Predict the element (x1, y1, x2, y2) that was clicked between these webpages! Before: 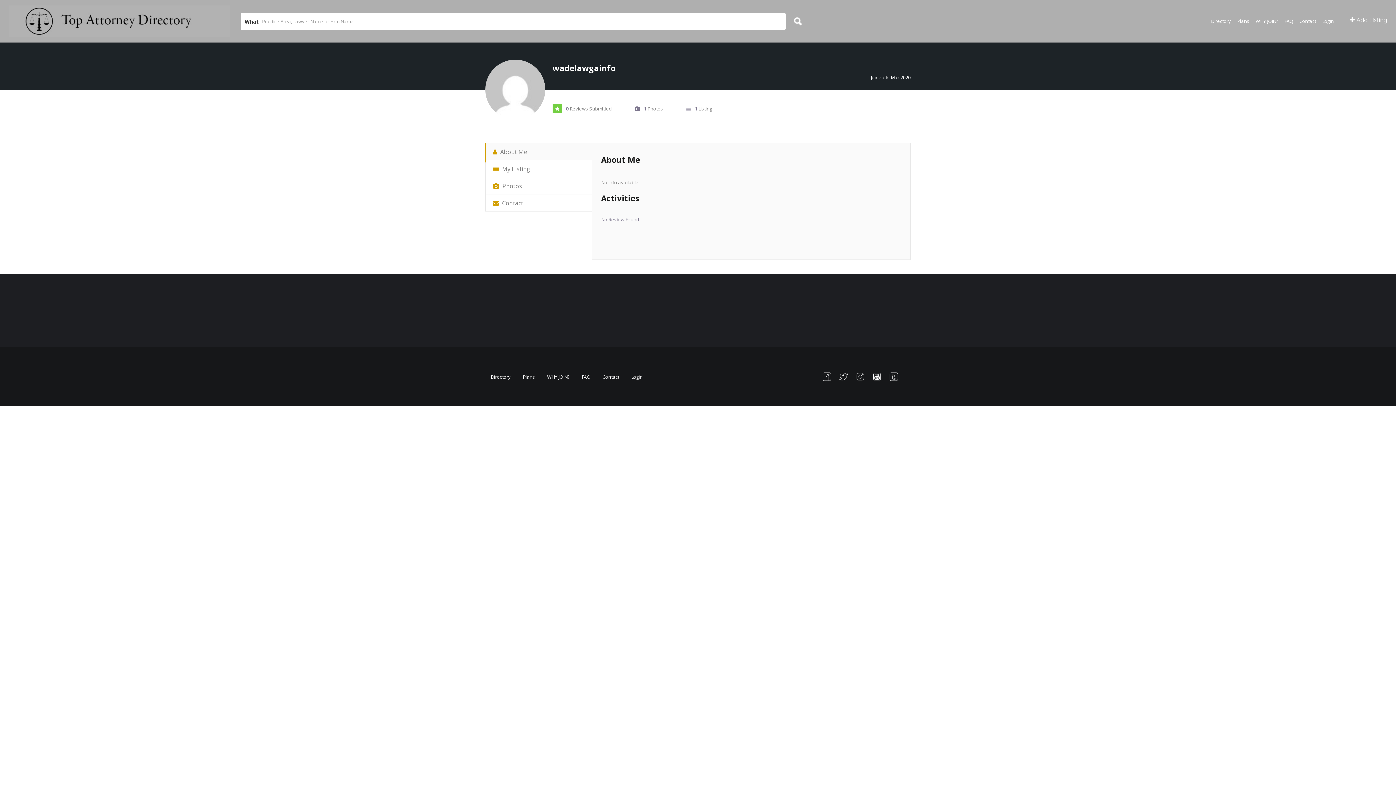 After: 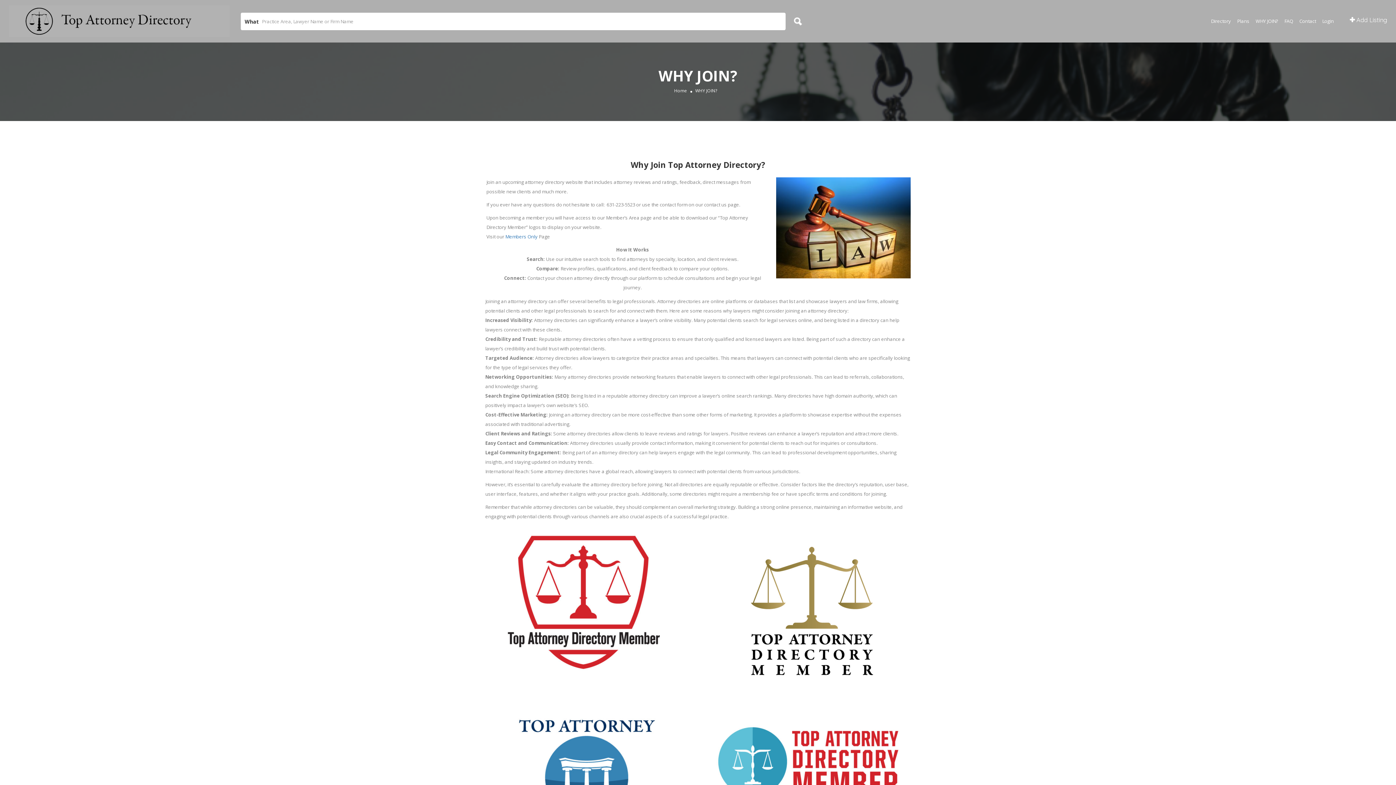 Action: label: WHY JOIN? bbox: (547, 373, 569, 380)